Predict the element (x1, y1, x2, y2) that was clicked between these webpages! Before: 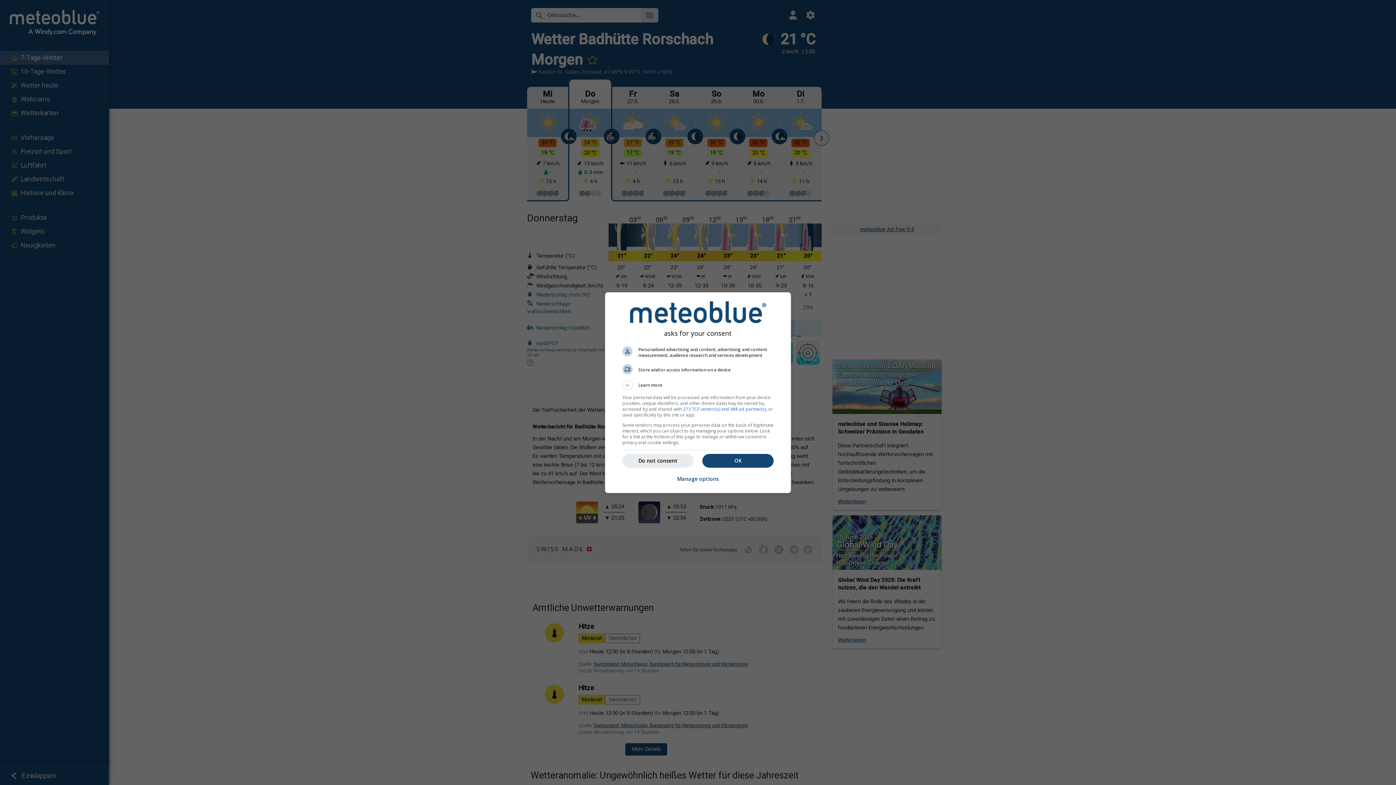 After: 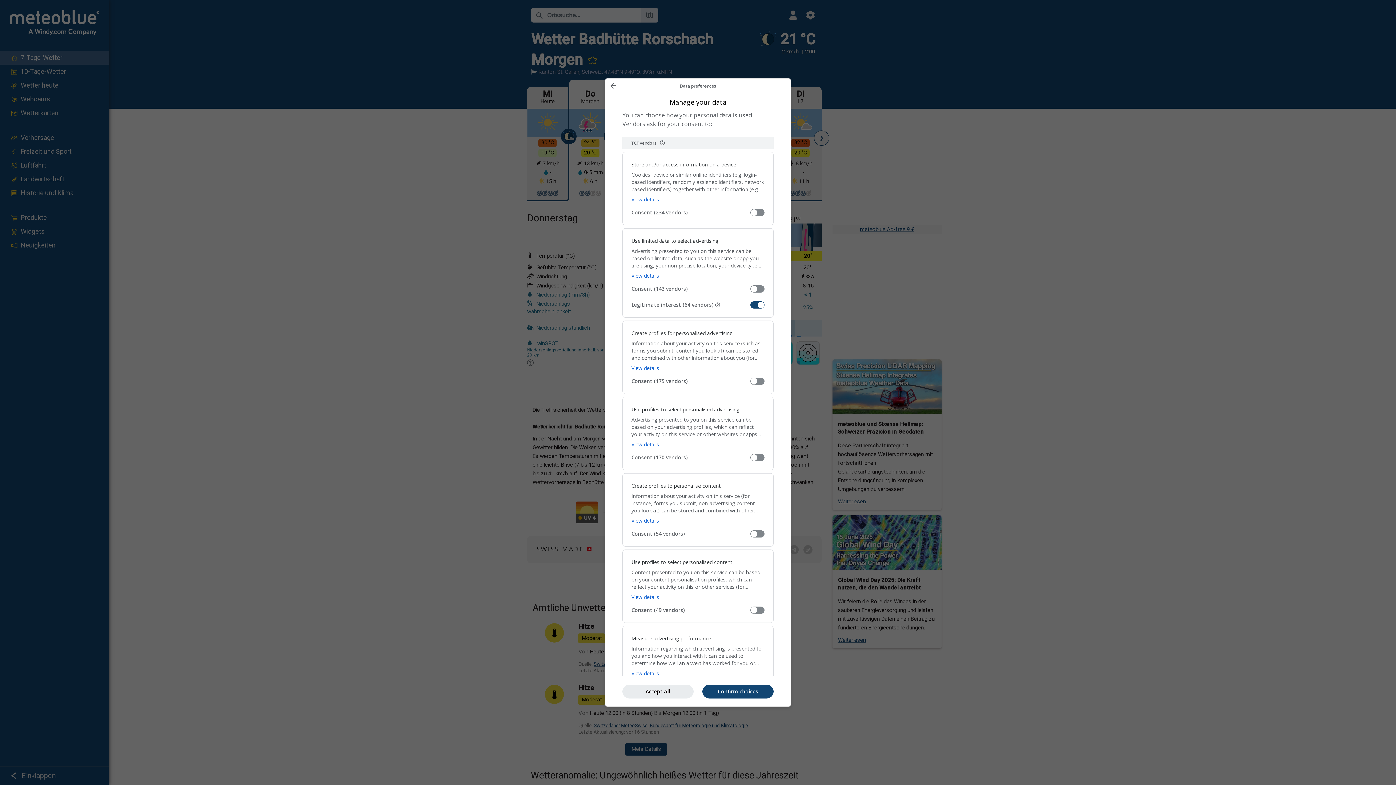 Action: bbox: (677, 471, 719, 487) label: Manage options